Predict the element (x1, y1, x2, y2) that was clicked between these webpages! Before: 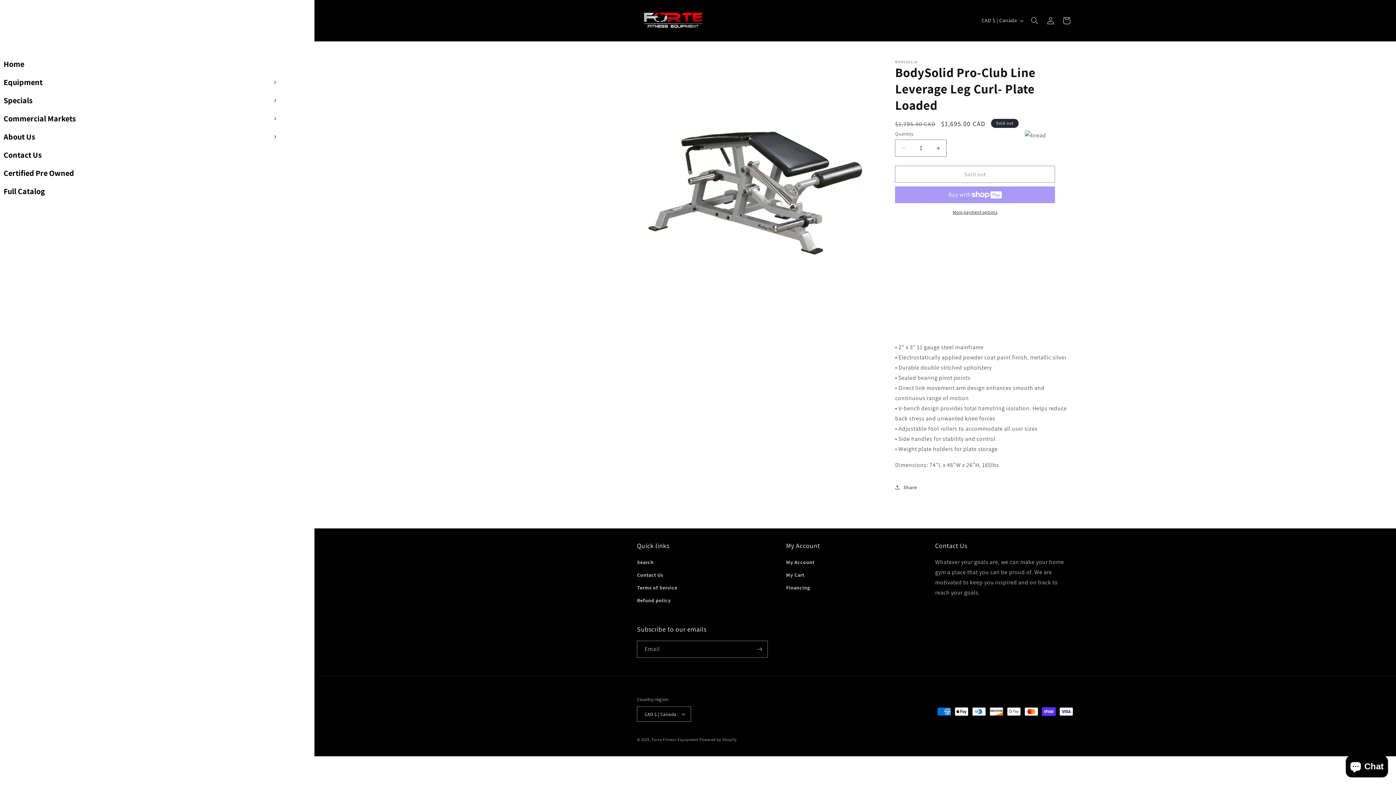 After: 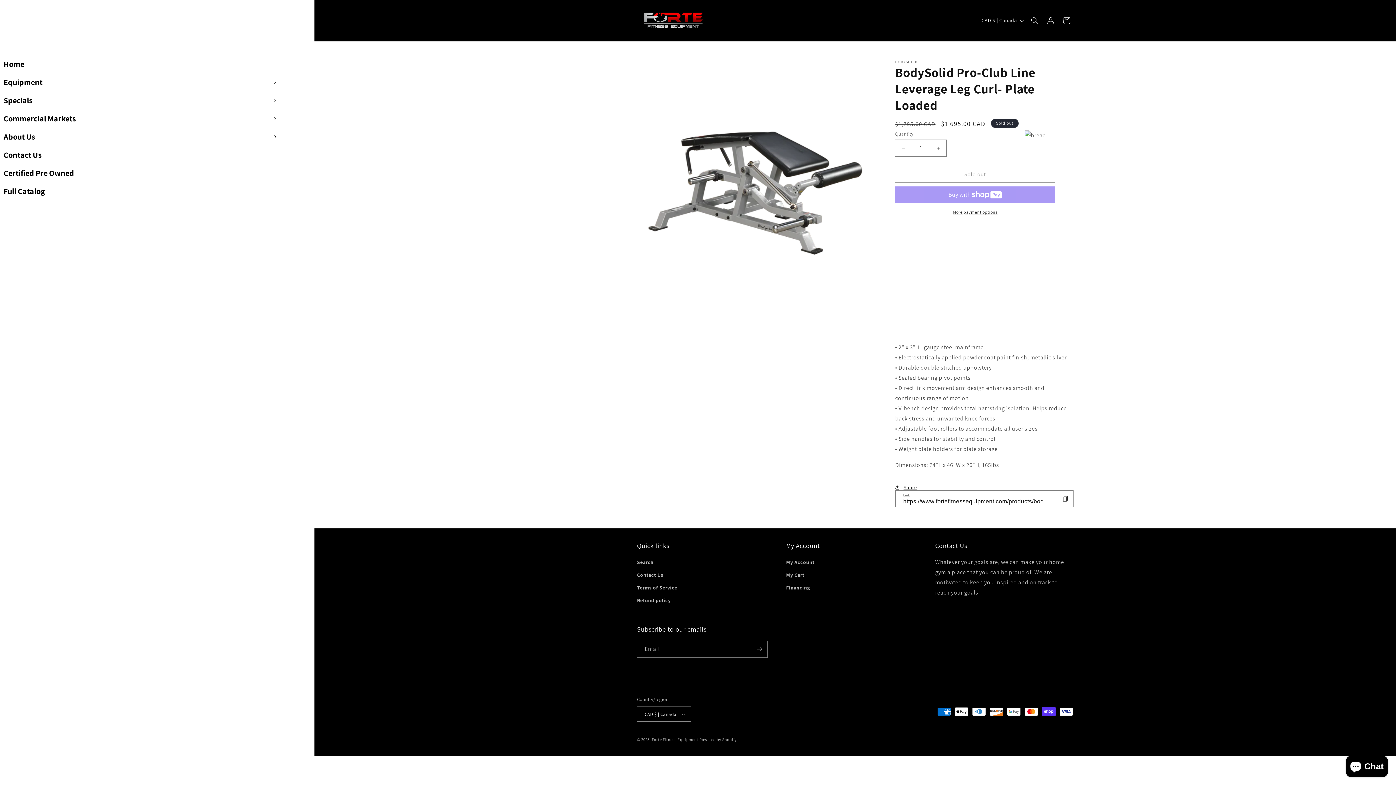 Action: bbox: (895, 479, 917, 495) label: Share